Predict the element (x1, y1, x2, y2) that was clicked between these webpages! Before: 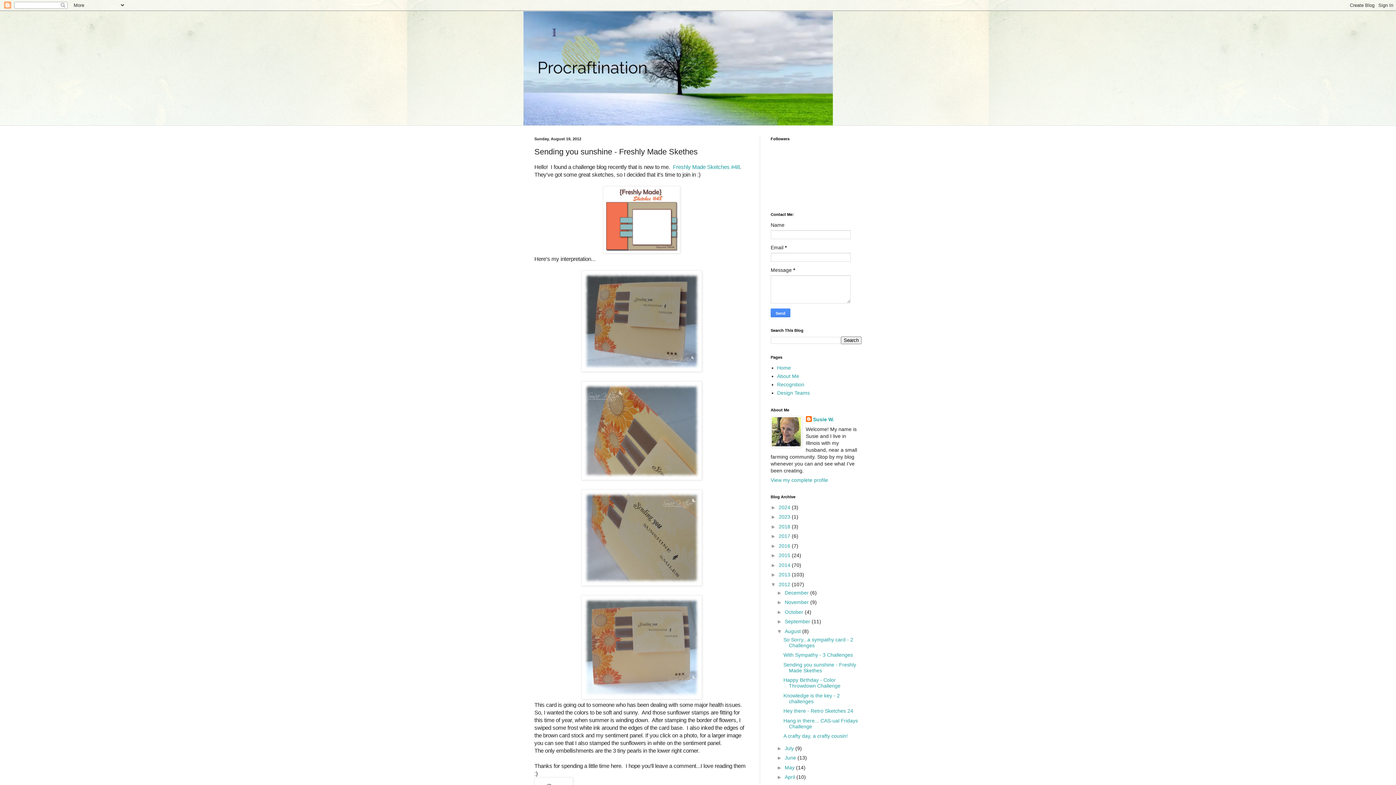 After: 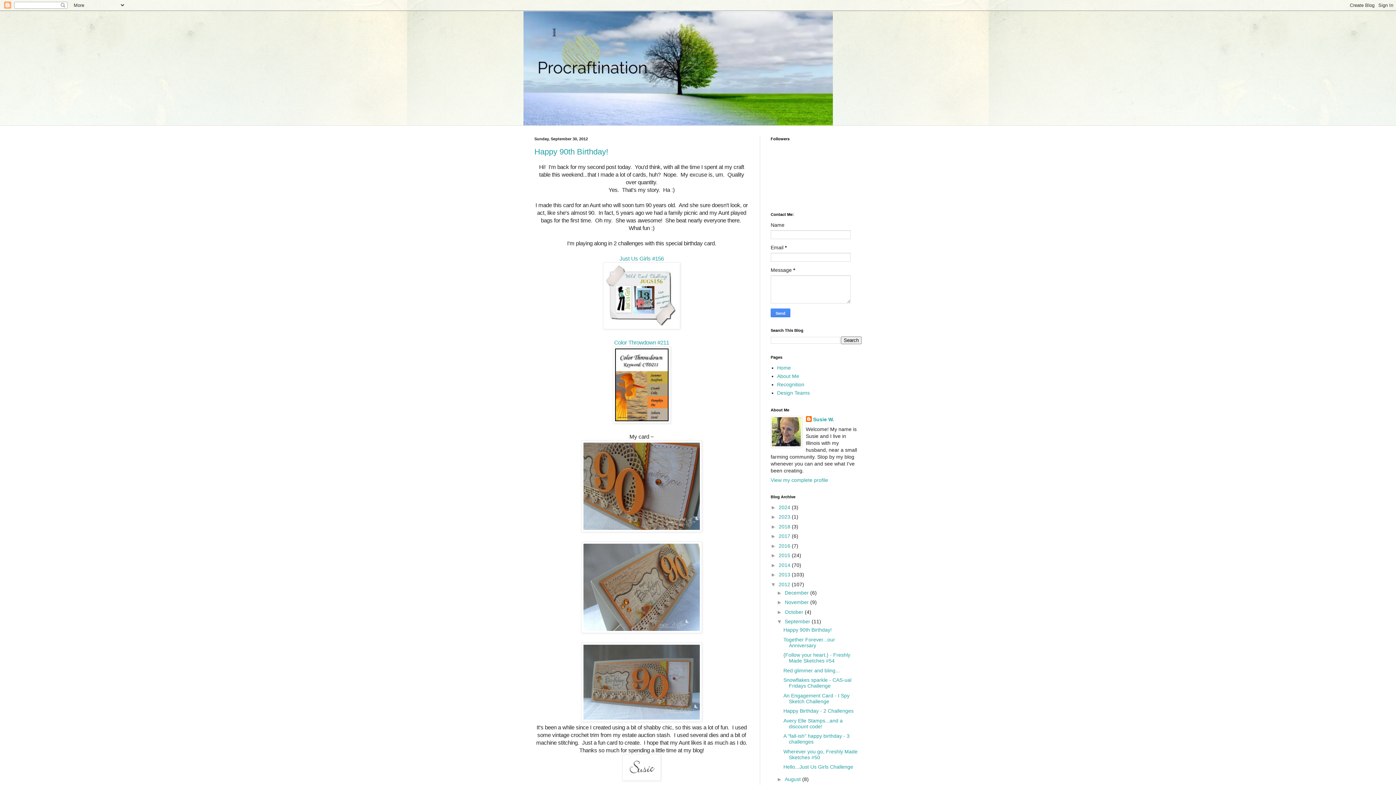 Action: label: September  bbox: (785, 618, 811, 624)